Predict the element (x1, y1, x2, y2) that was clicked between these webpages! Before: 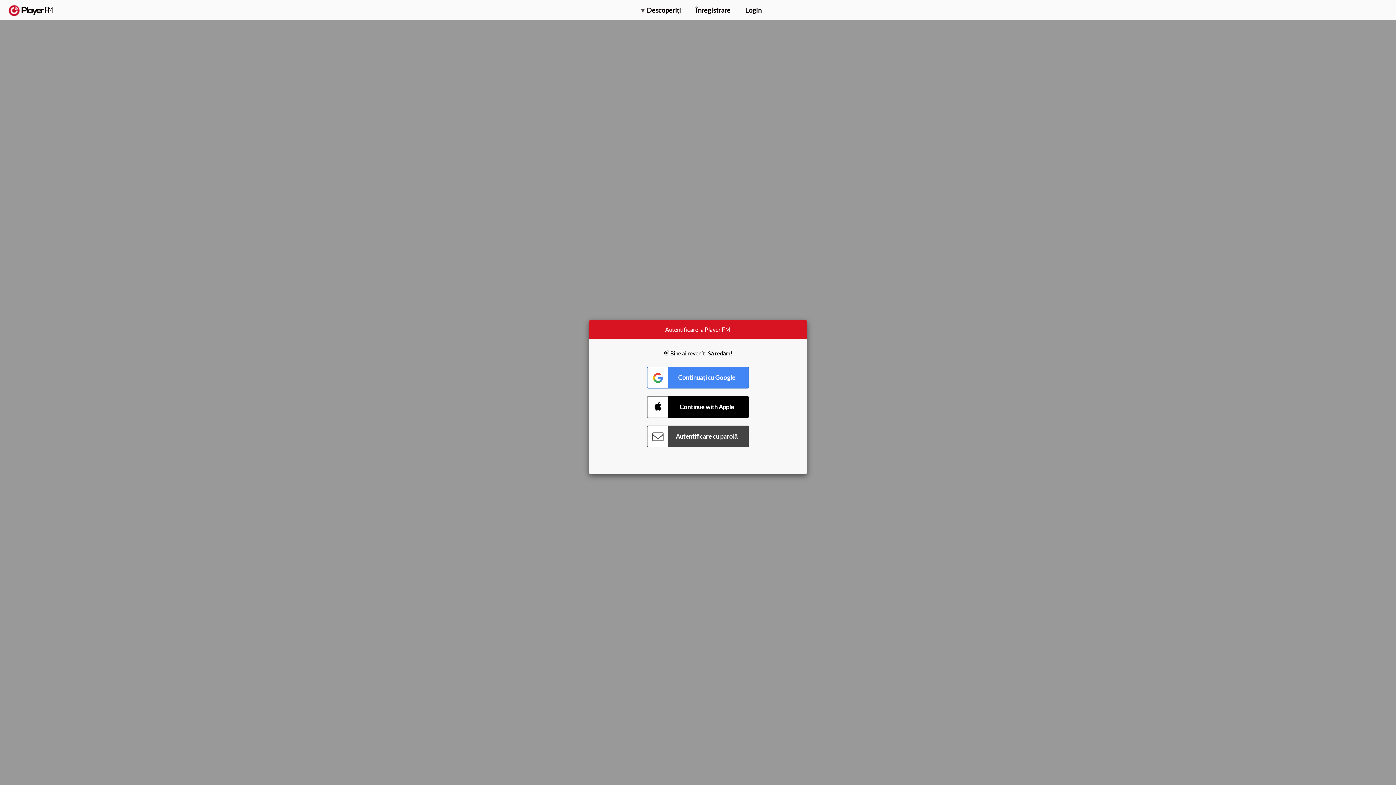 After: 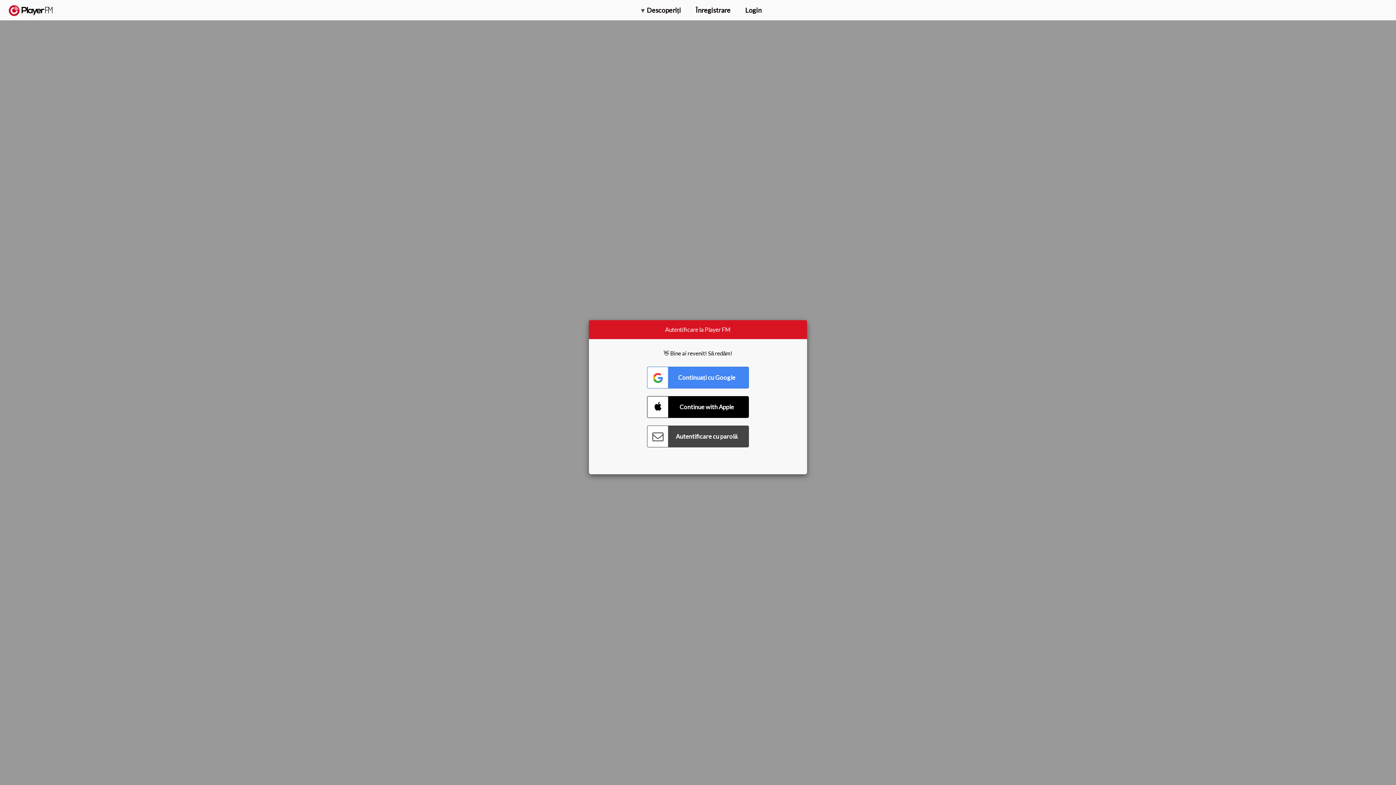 Action: bbox: (1357, 5, 1365, 12) label: Căutare